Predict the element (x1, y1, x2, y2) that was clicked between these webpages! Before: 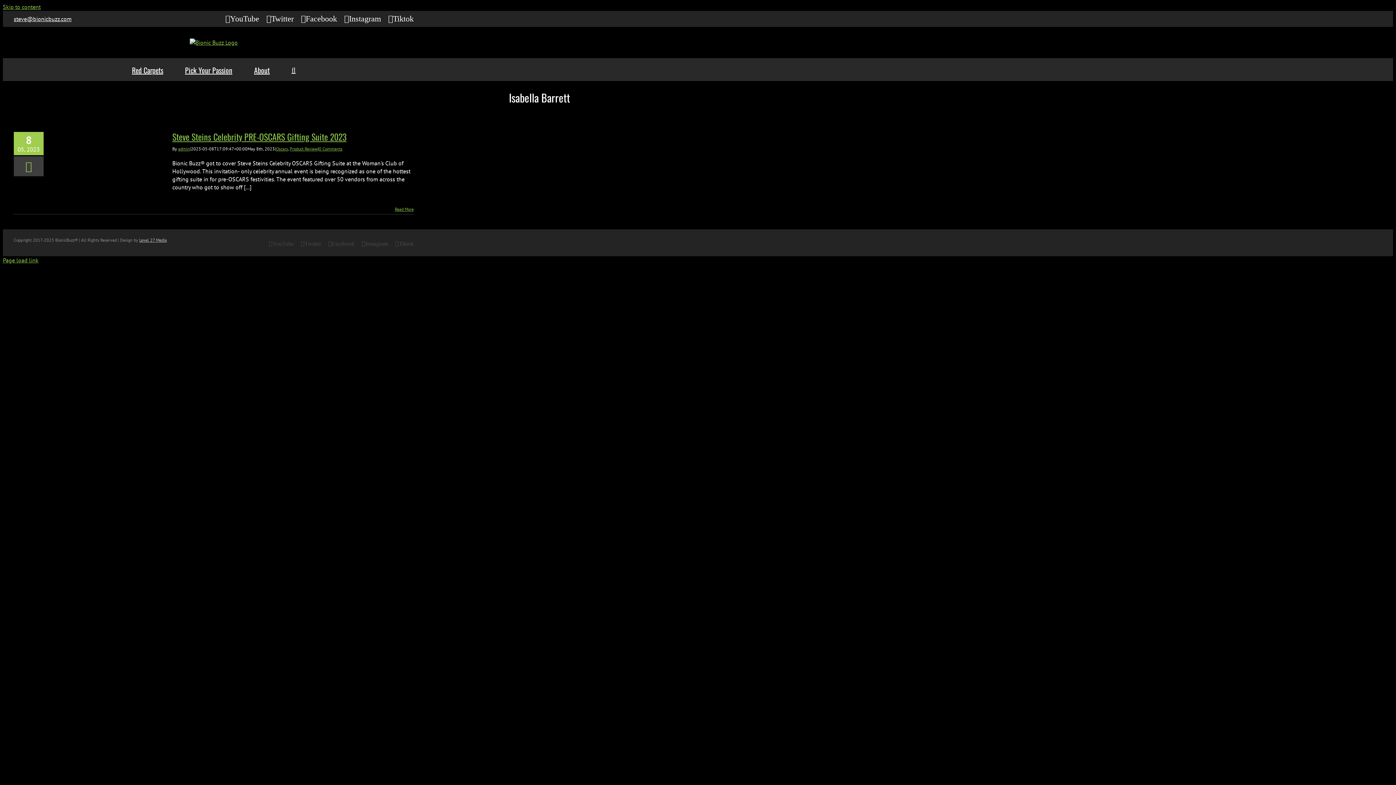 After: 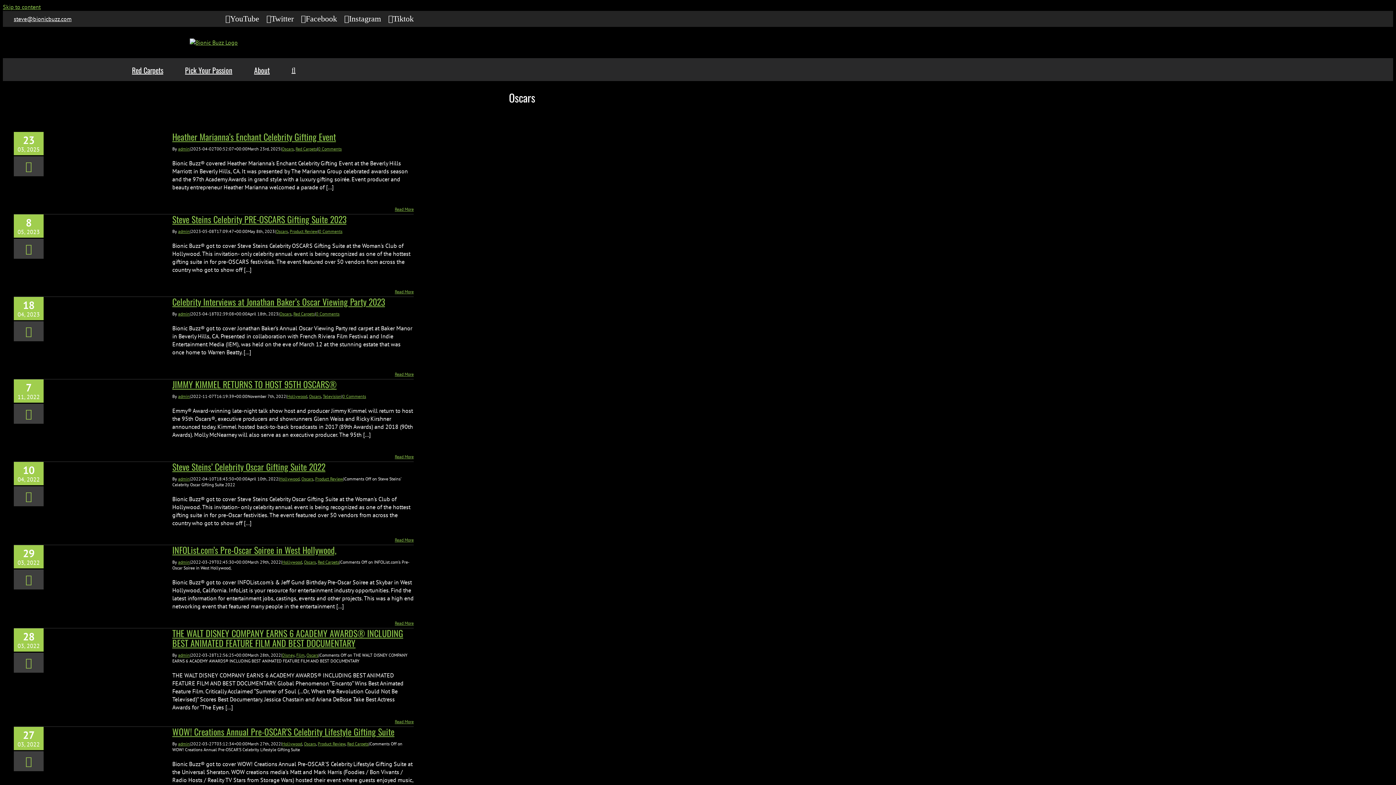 Action: label: Oscars bbox: (276, 146, 288, 151)